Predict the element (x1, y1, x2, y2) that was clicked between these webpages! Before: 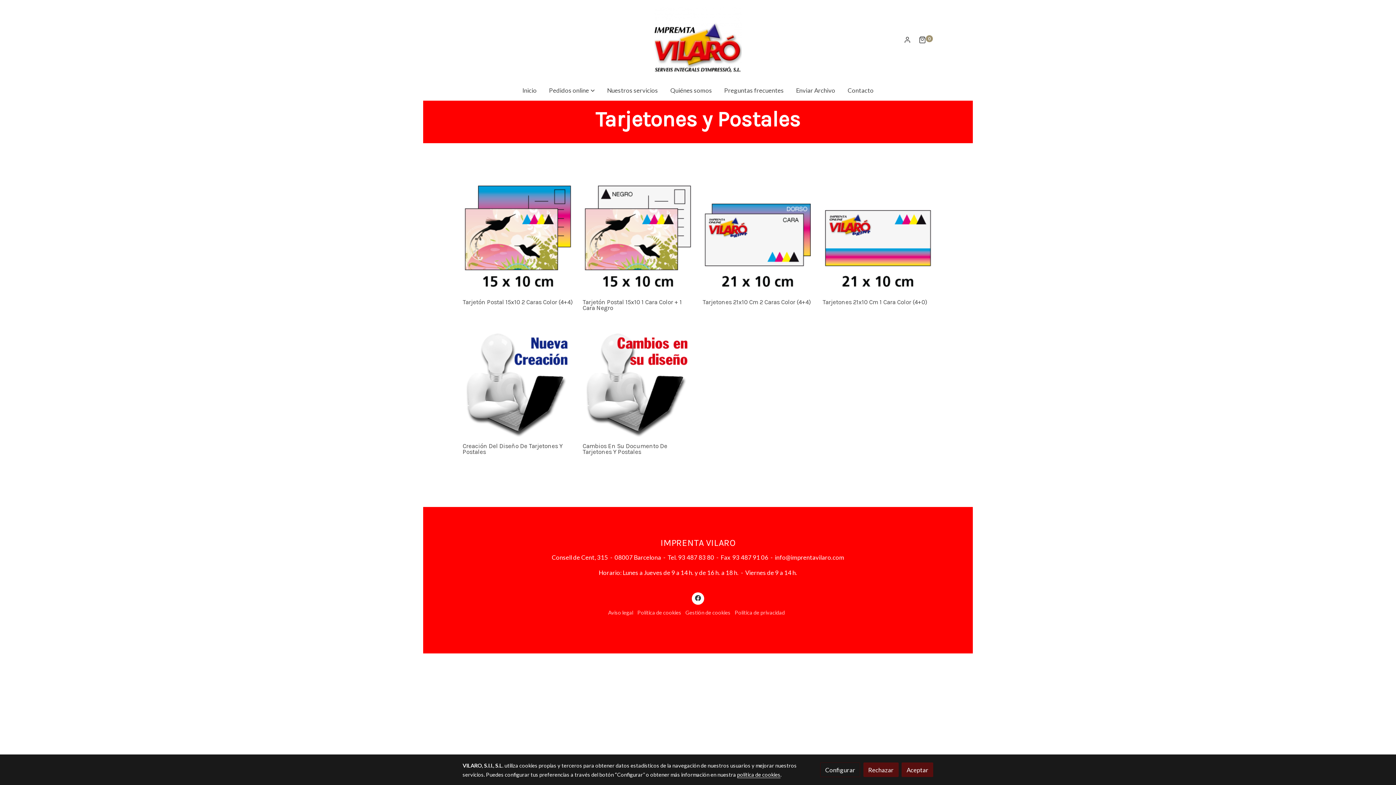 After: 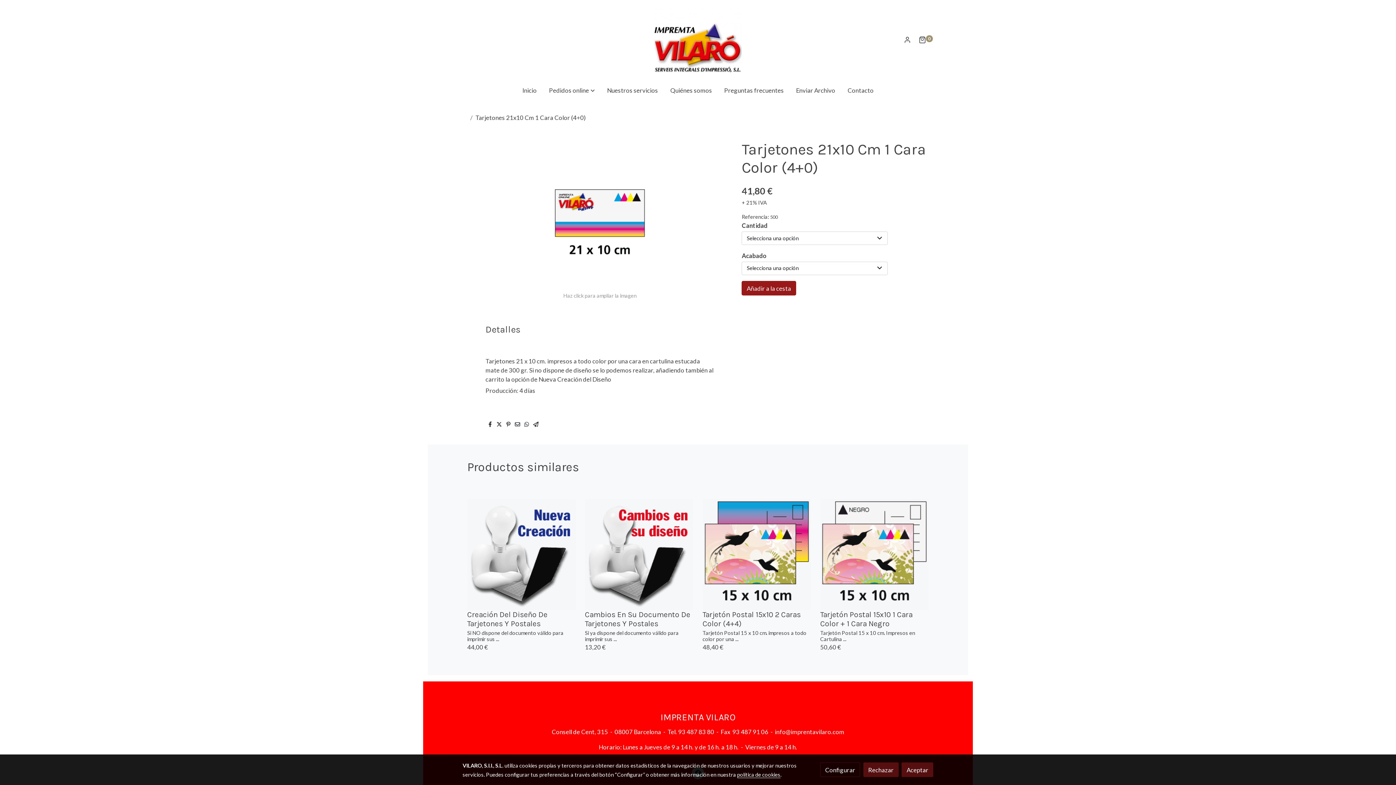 Action: label: Tarjetones 21x10 Cm 1 Cara Color (4+0) bbox: (822, 299, 933, 305)